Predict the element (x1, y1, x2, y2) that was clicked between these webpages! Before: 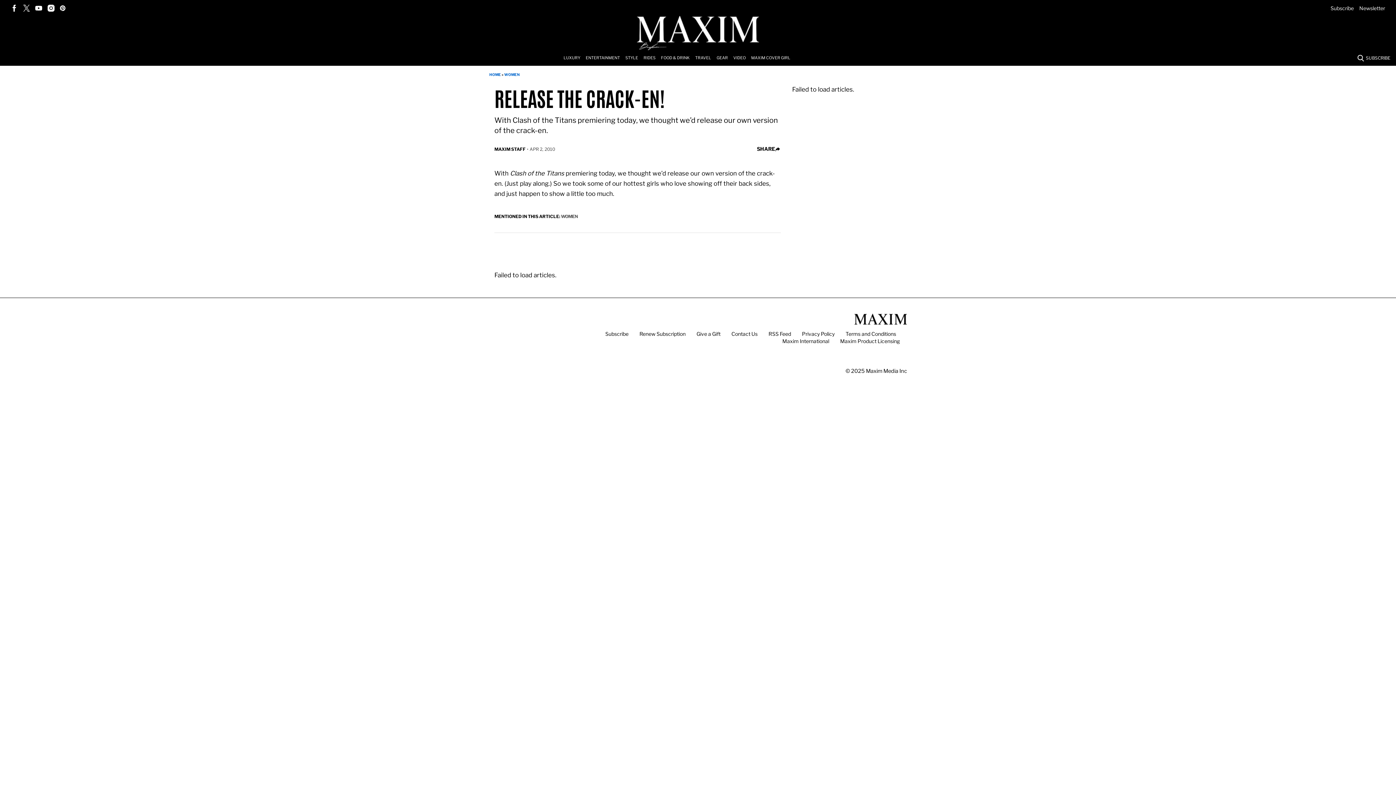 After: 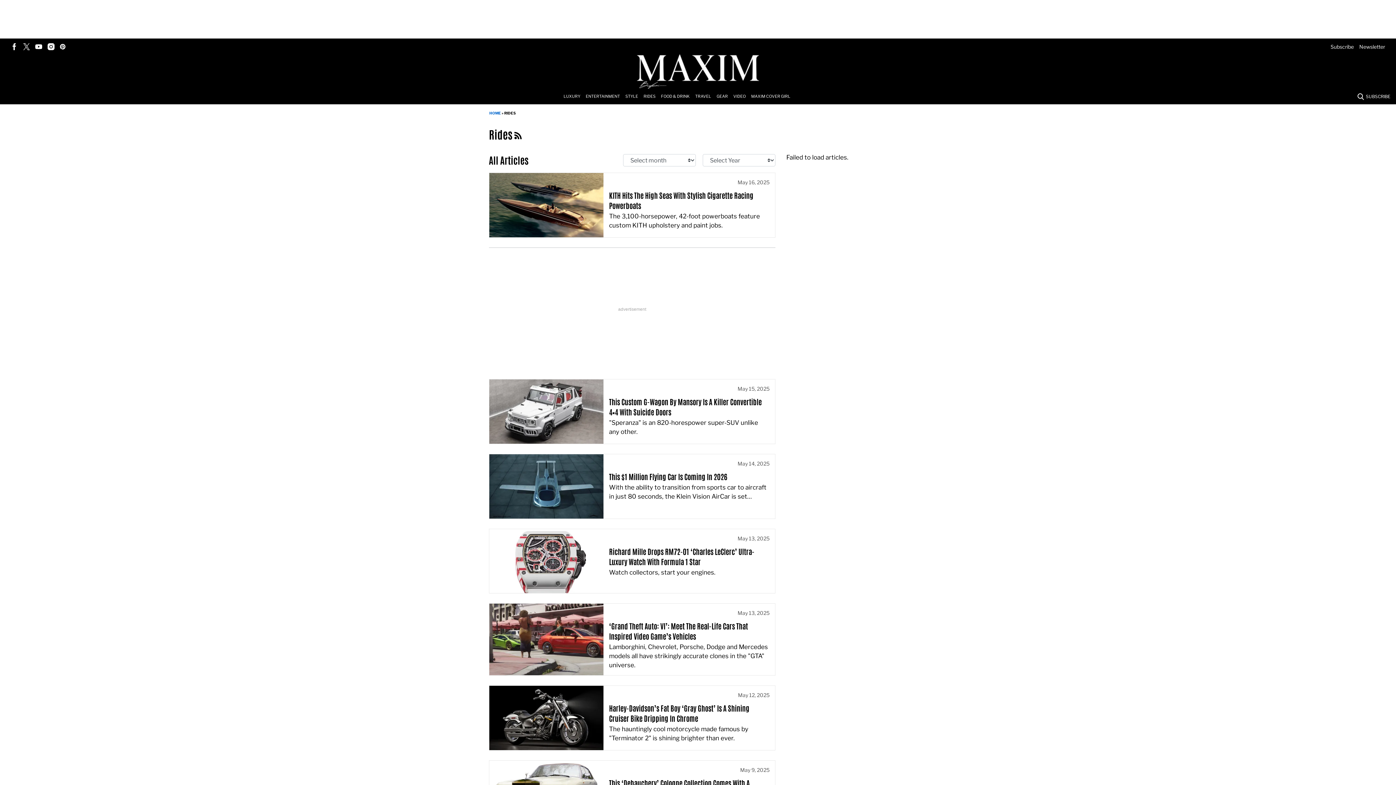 Action: bbox: (643, 50, 661, 65) label: Browse Rides